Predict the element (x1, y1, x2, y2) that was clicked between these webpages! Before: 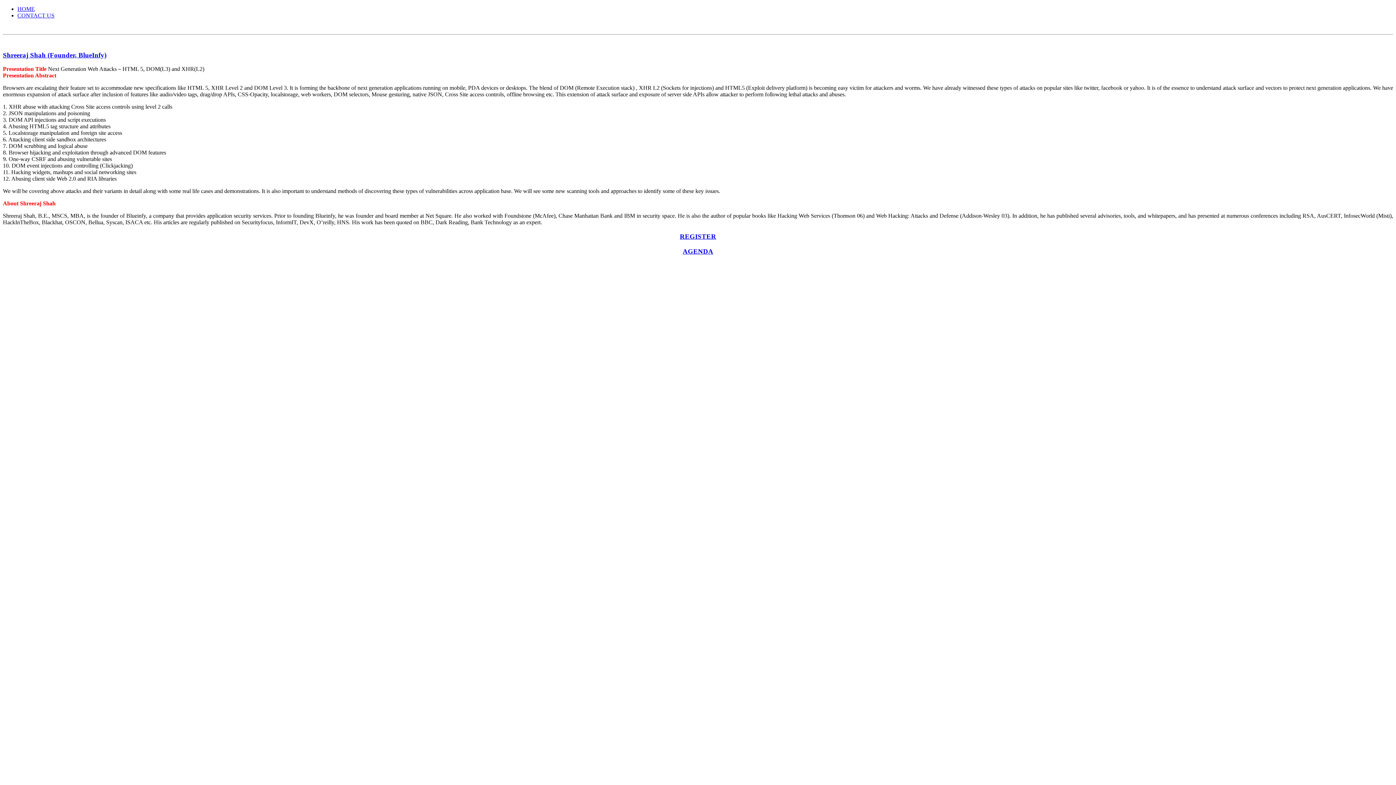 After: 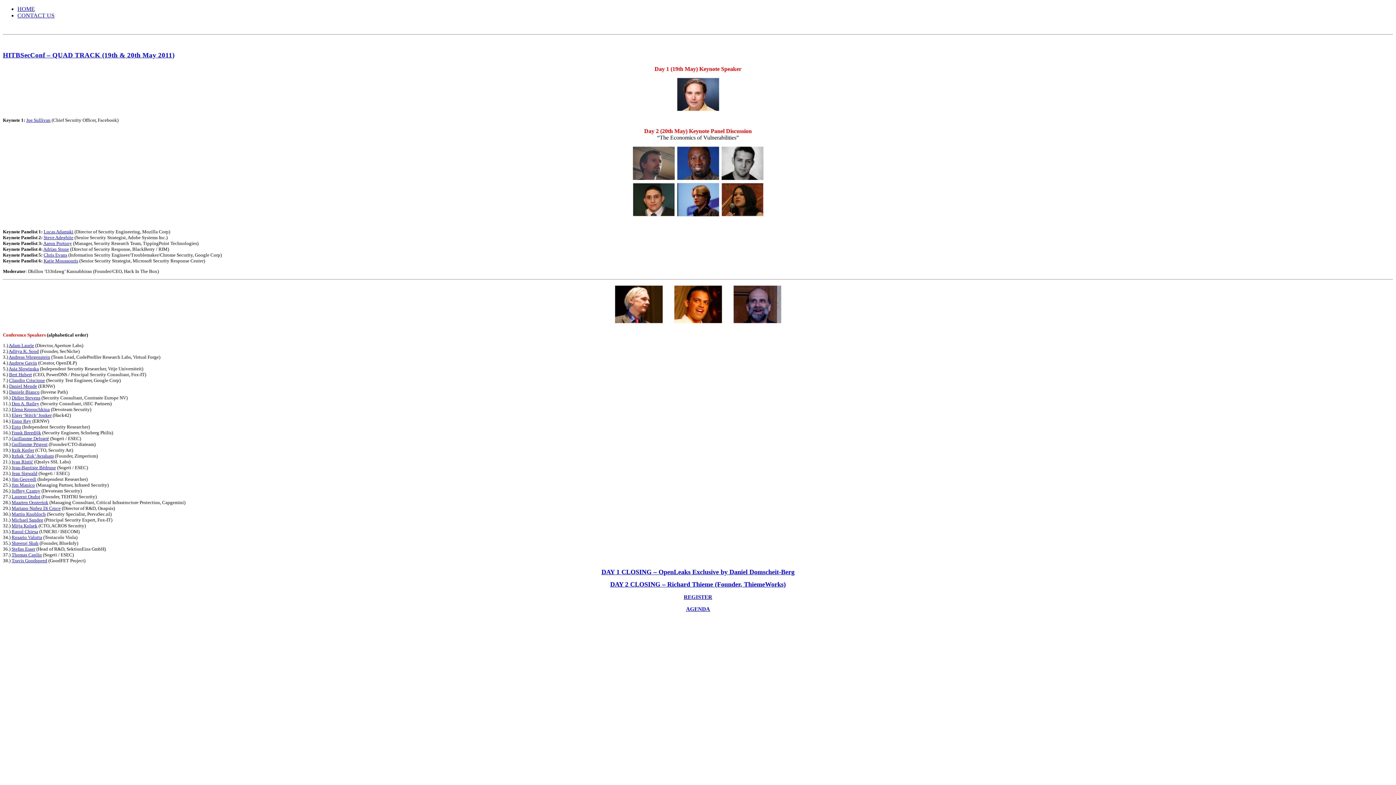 Action: label: CONFERENCE bbox: (673, 277, 722, 284)